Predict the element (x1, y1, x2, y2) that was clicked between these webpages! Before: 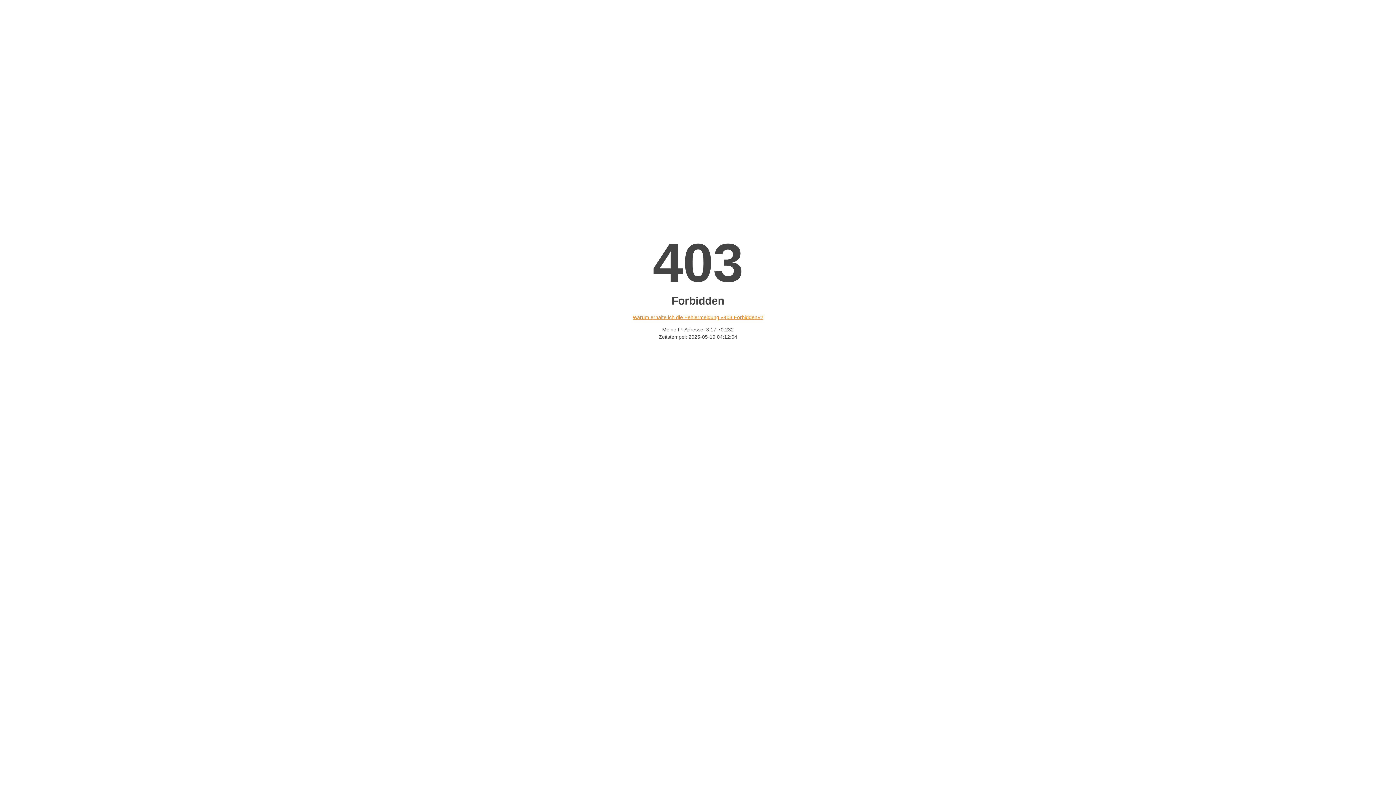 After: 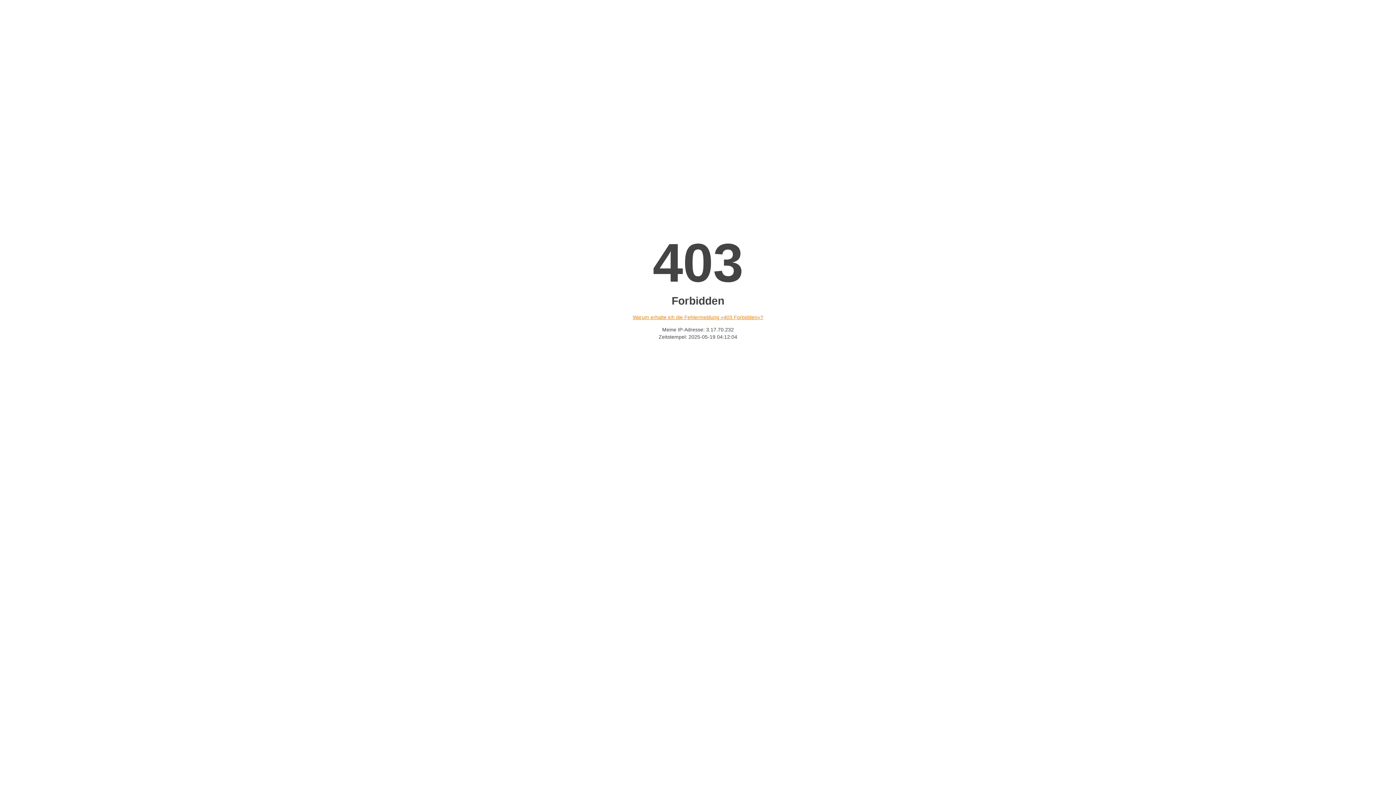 Action: label: Warum erhalte ich die Fehlermeldung «403 Forbidden»? bbox: (632, 314, 763, 320)